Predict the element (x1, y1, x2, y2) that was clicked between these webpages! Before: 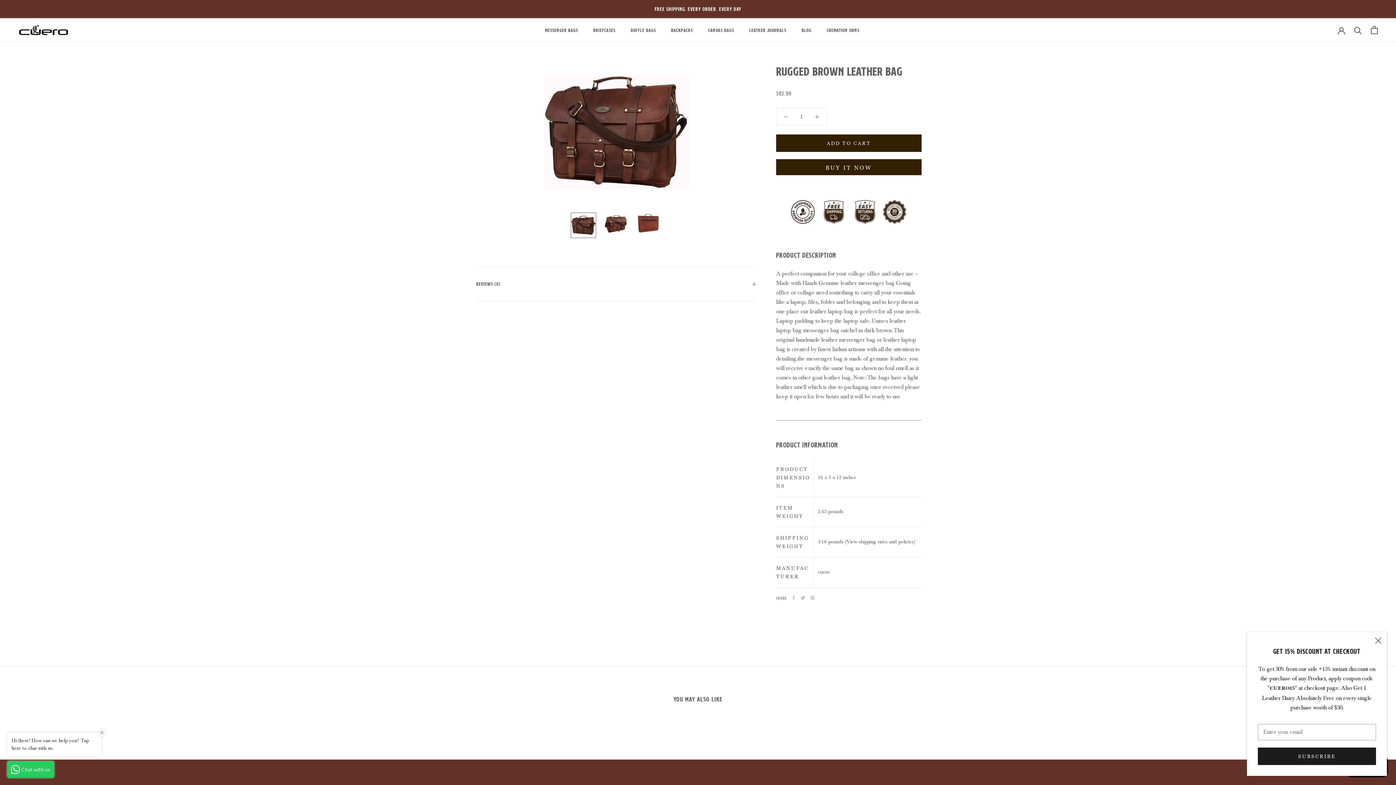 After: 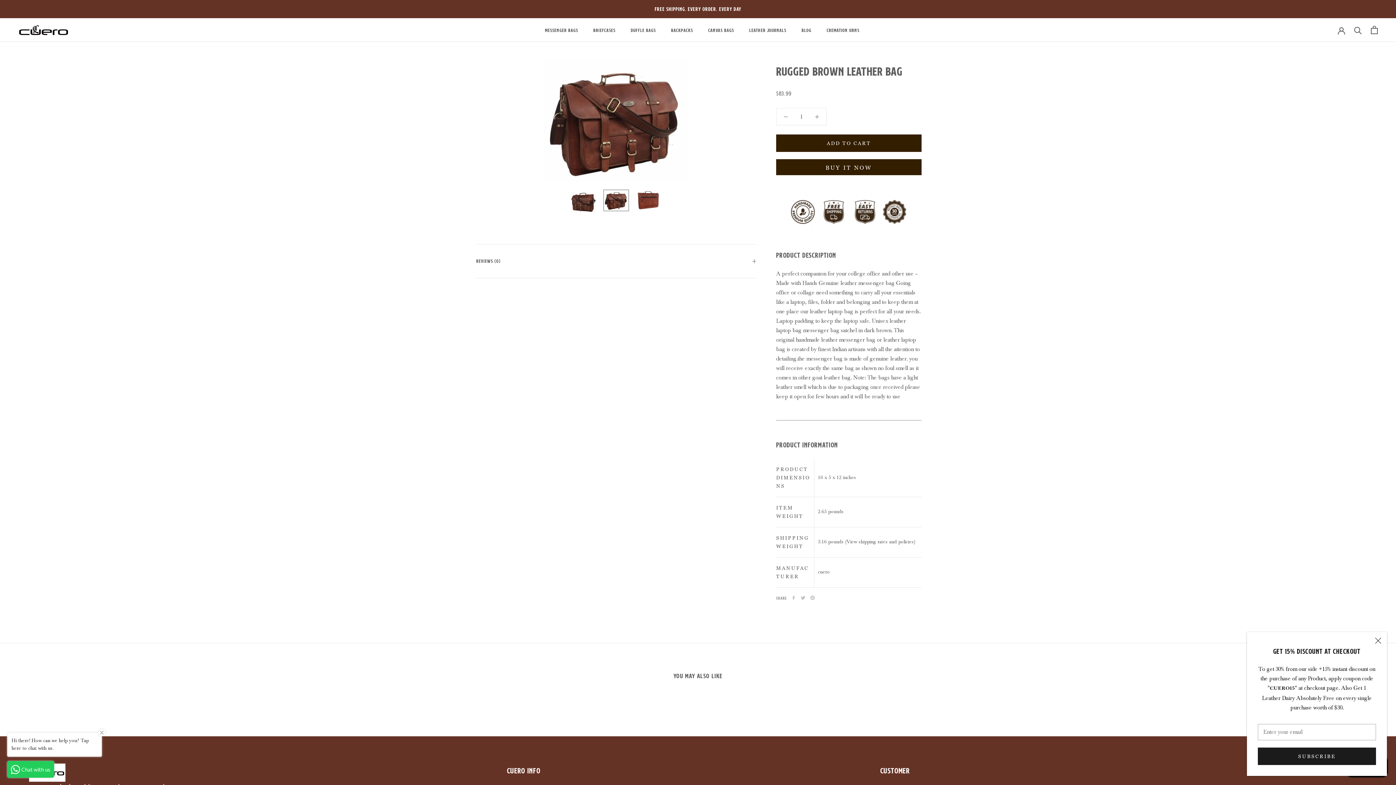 Action: bbox: (603, 212, 629, 234)